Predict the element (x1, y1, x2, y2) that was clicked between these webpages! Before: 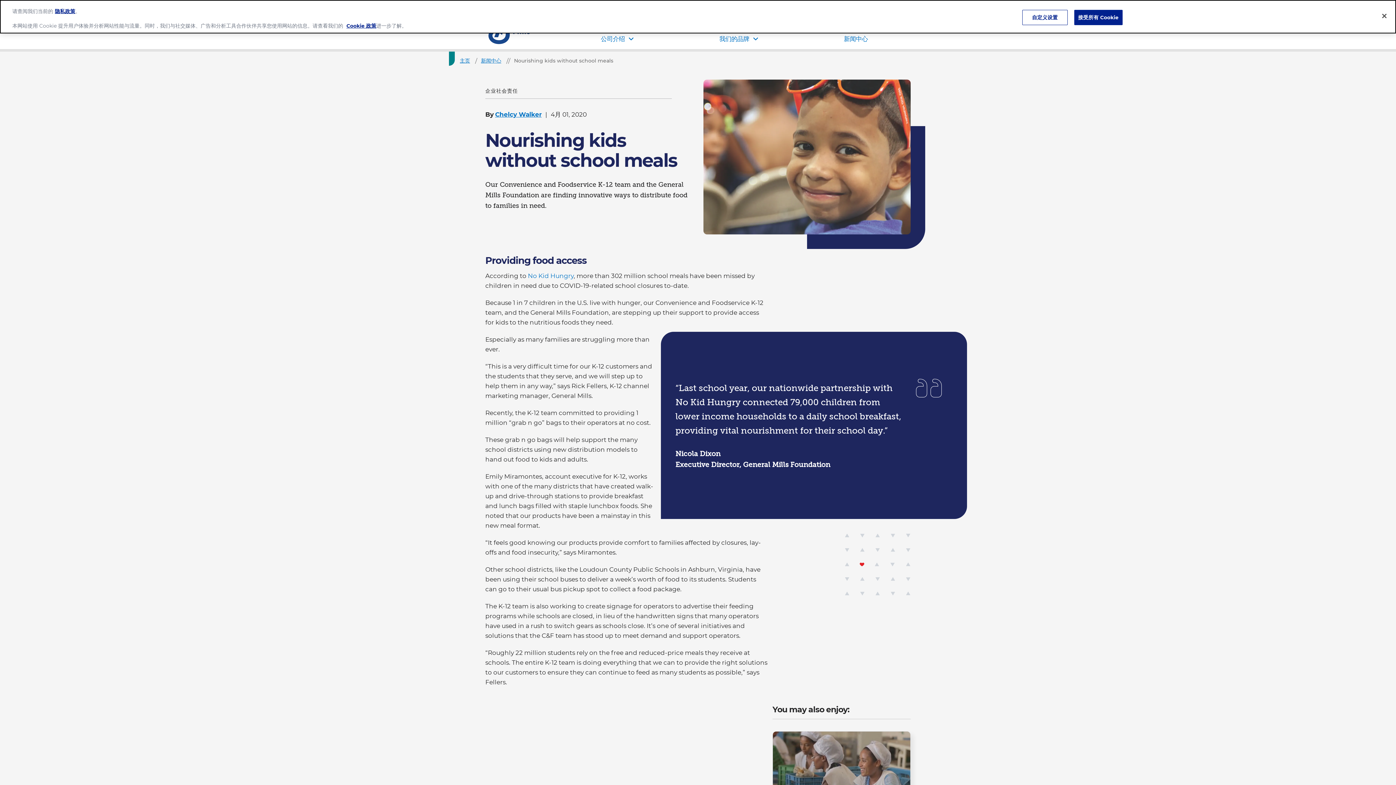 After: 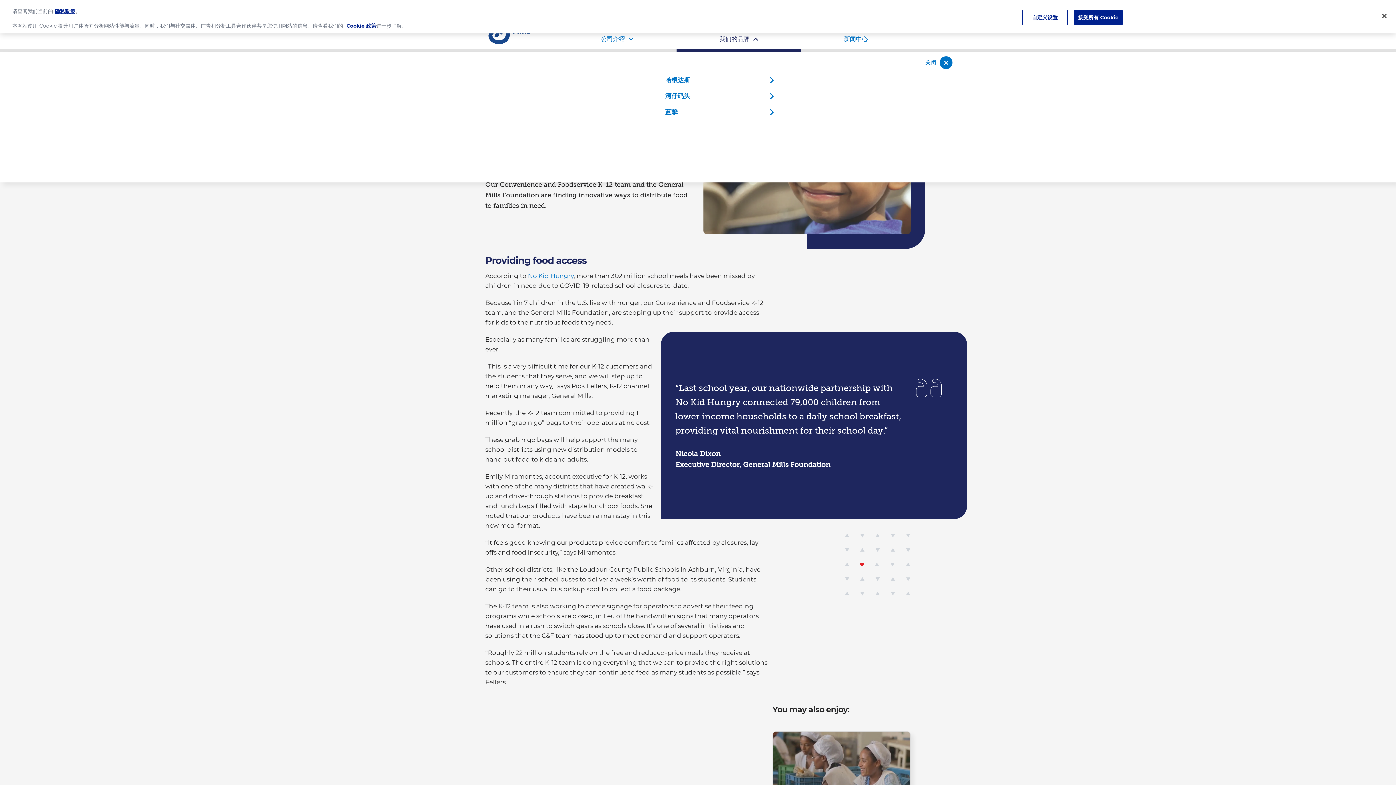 Action: bbox: (676, 30, 801, 49) label: 我们的品牌